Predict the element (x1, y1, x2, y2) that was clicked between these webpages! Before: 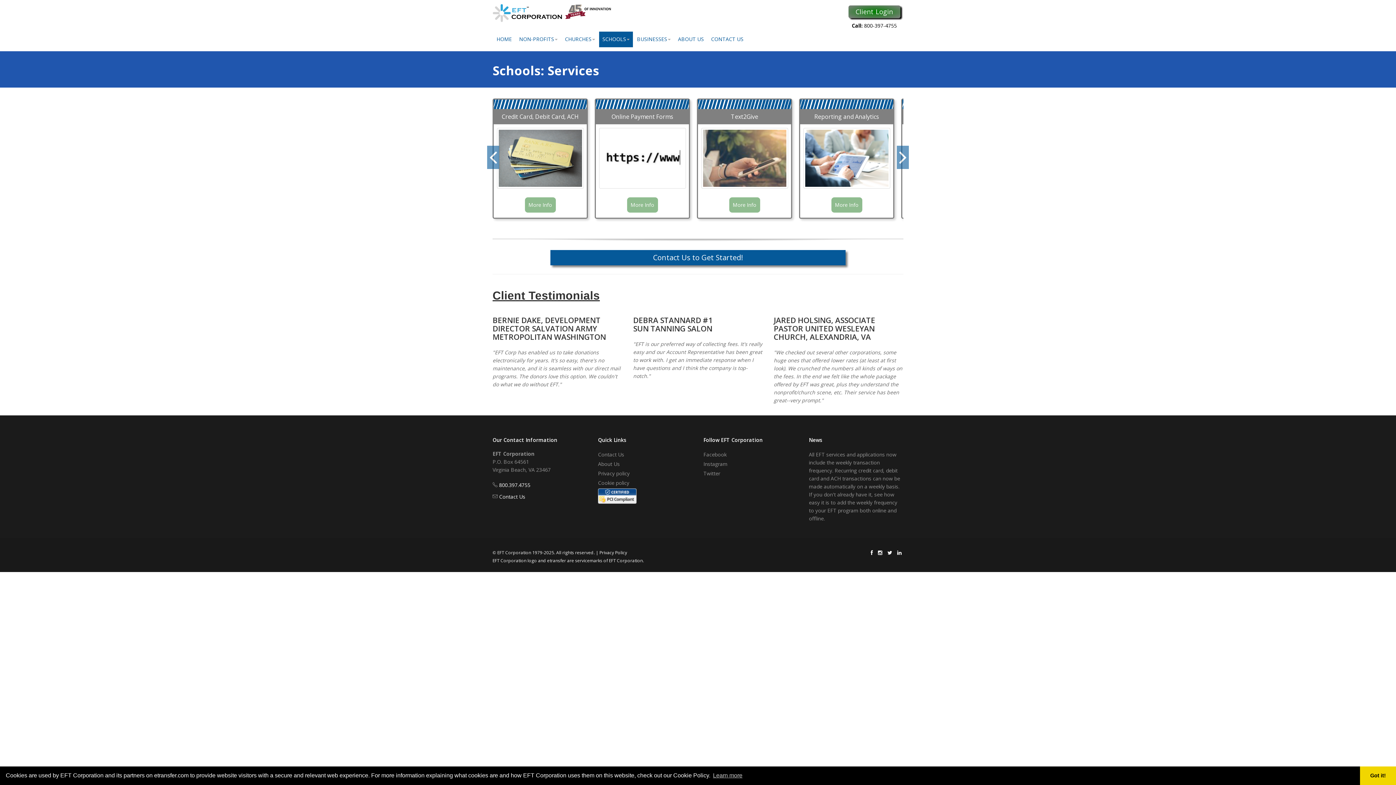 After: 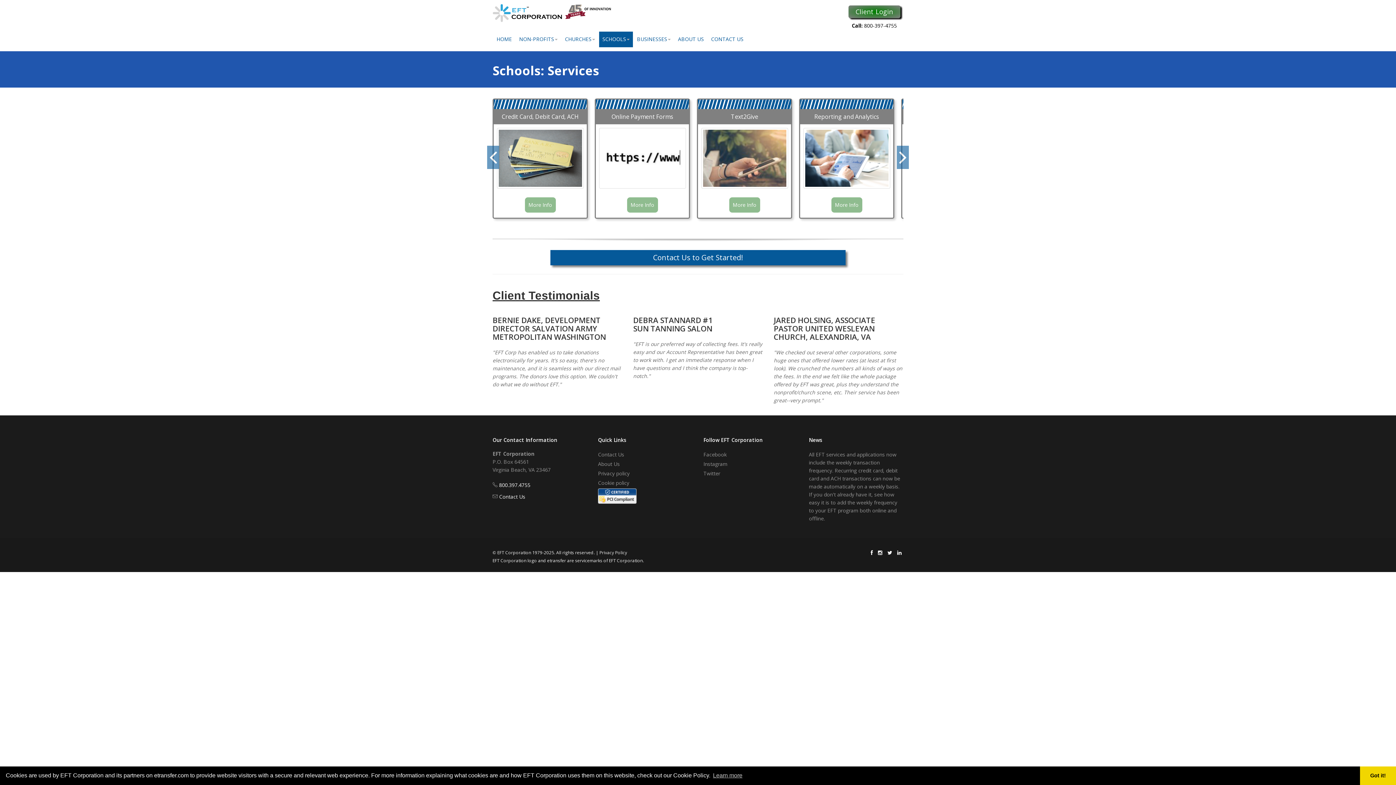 Action: bbox: (599, 549, 627, 556) label: Privacy Policy